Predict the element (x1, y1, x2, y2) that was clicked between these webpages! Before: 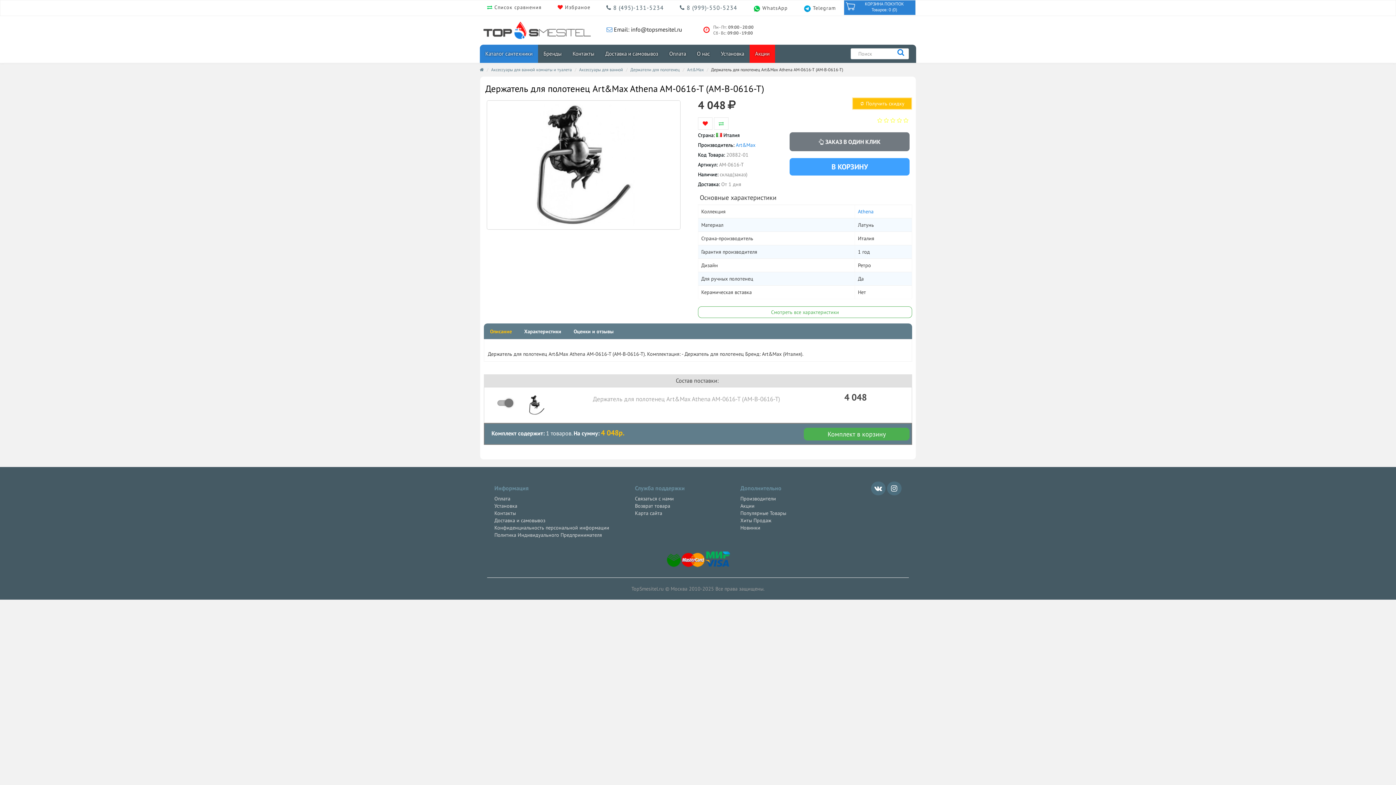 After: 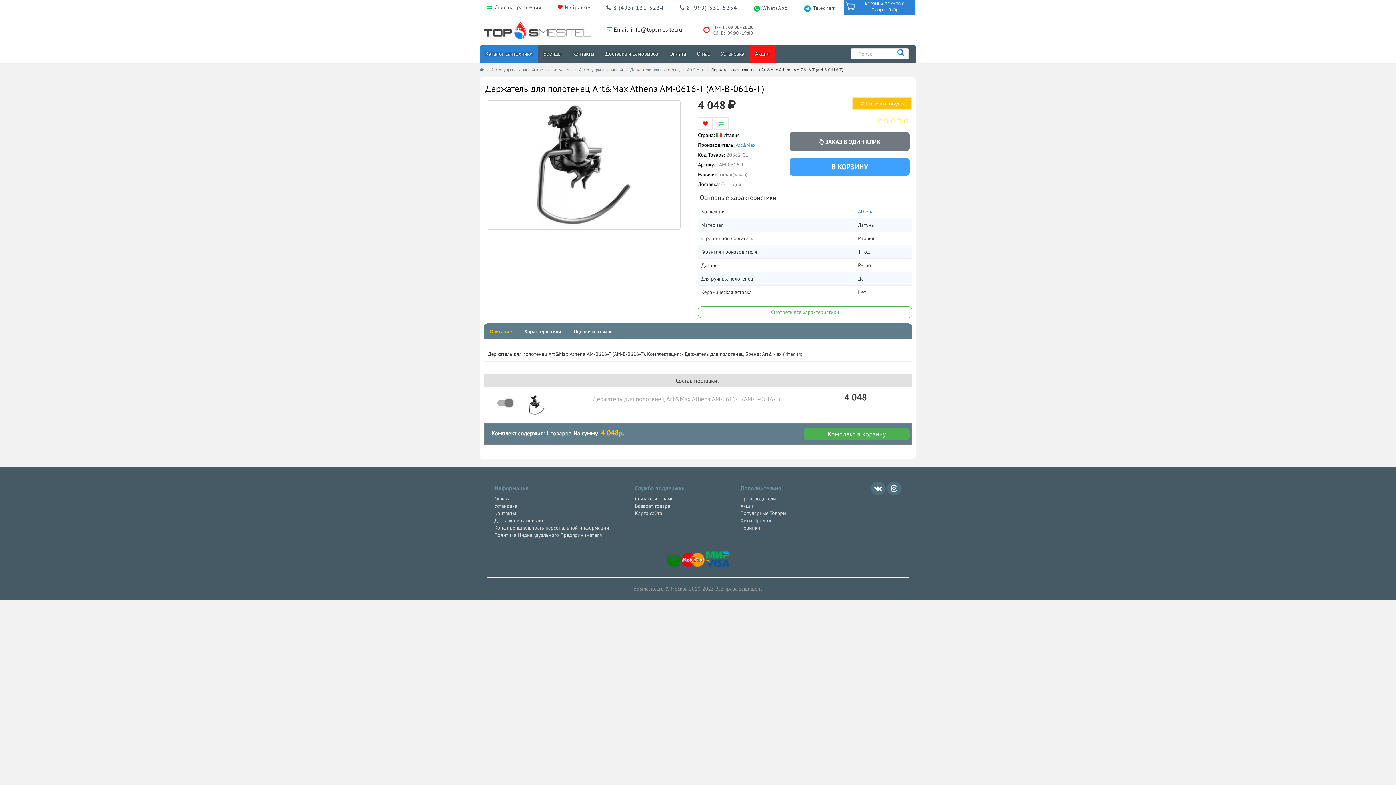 Action: label:  8 (495)-131-5234 bbox: (606, 3, 664, 12)